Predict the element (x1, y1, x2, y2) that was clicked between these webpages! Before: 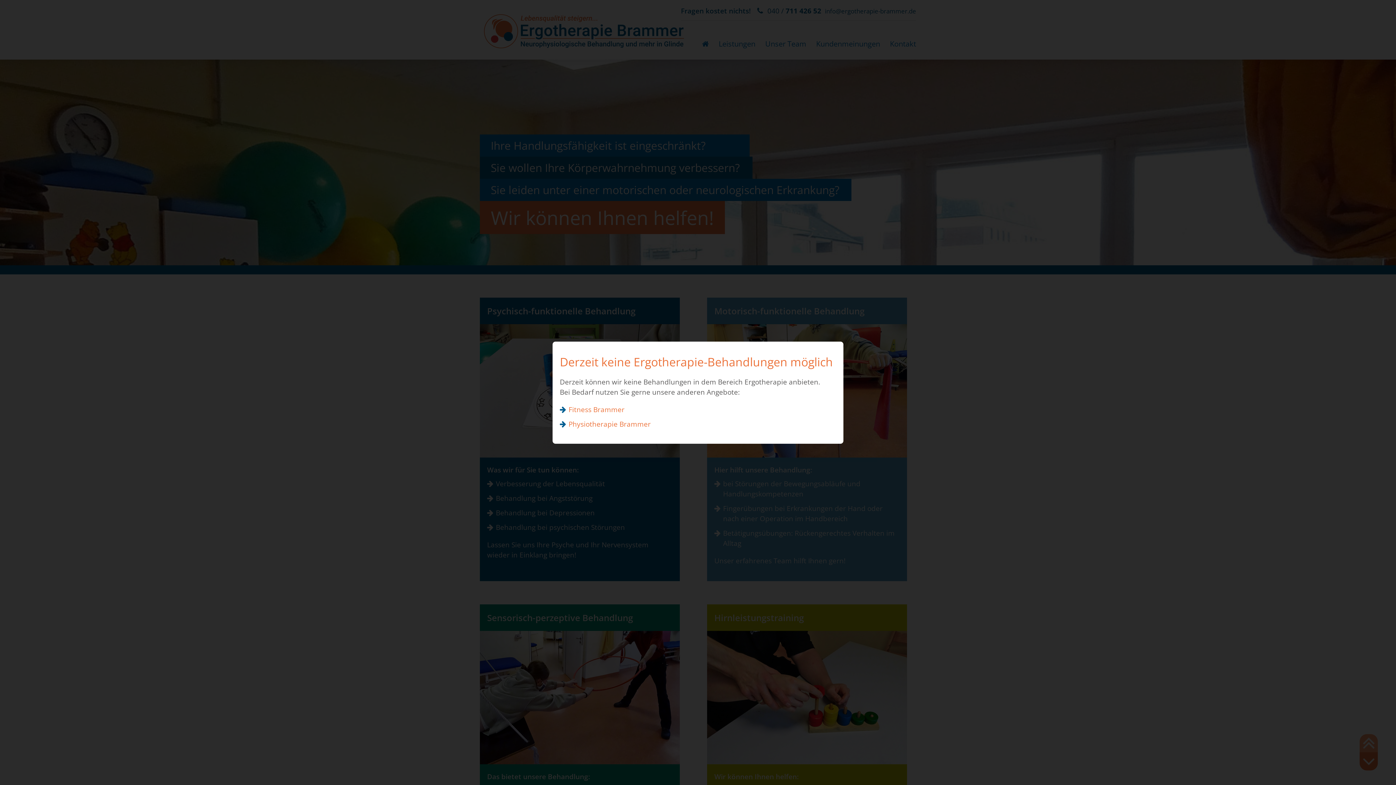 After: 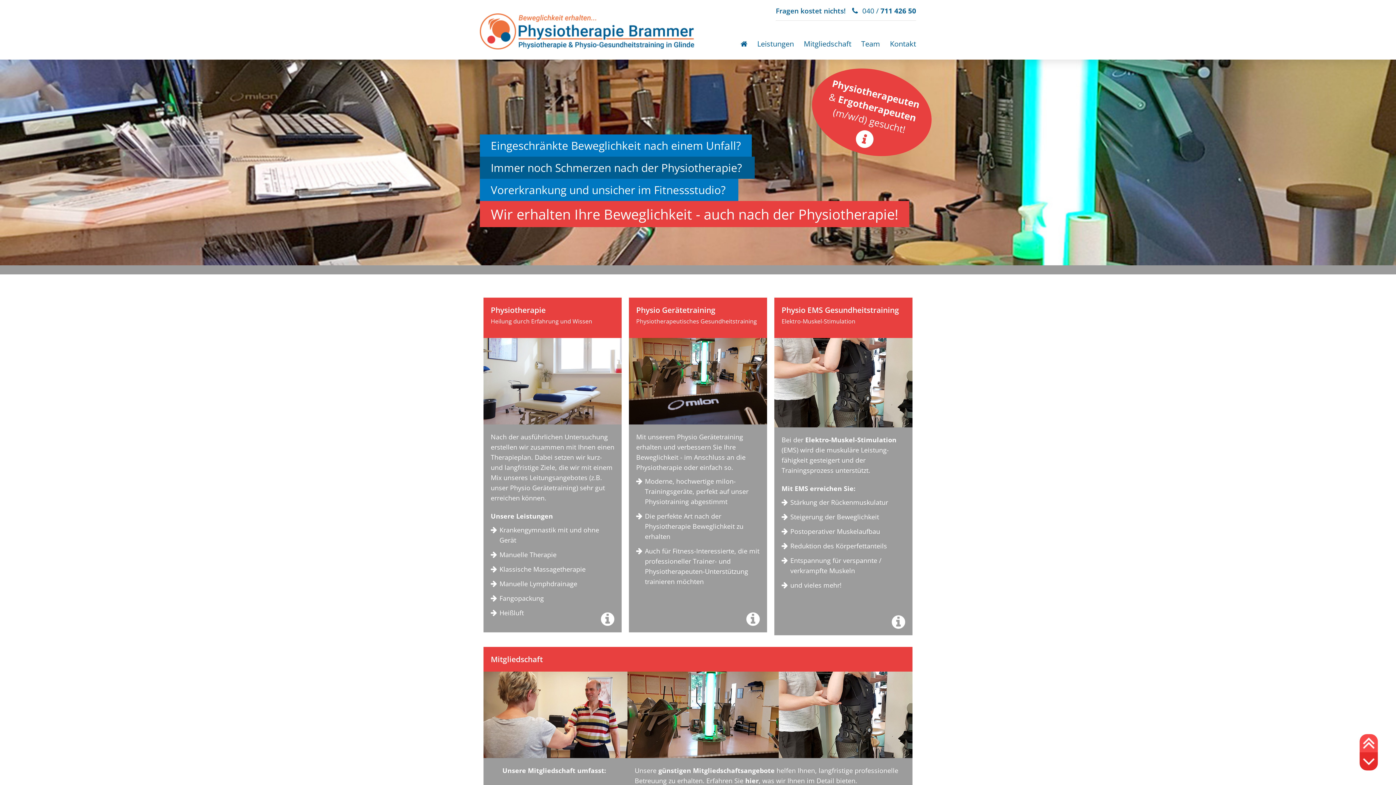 Action: label: Physiotherapie Brammer bbox: (568, 419, 650, 428)